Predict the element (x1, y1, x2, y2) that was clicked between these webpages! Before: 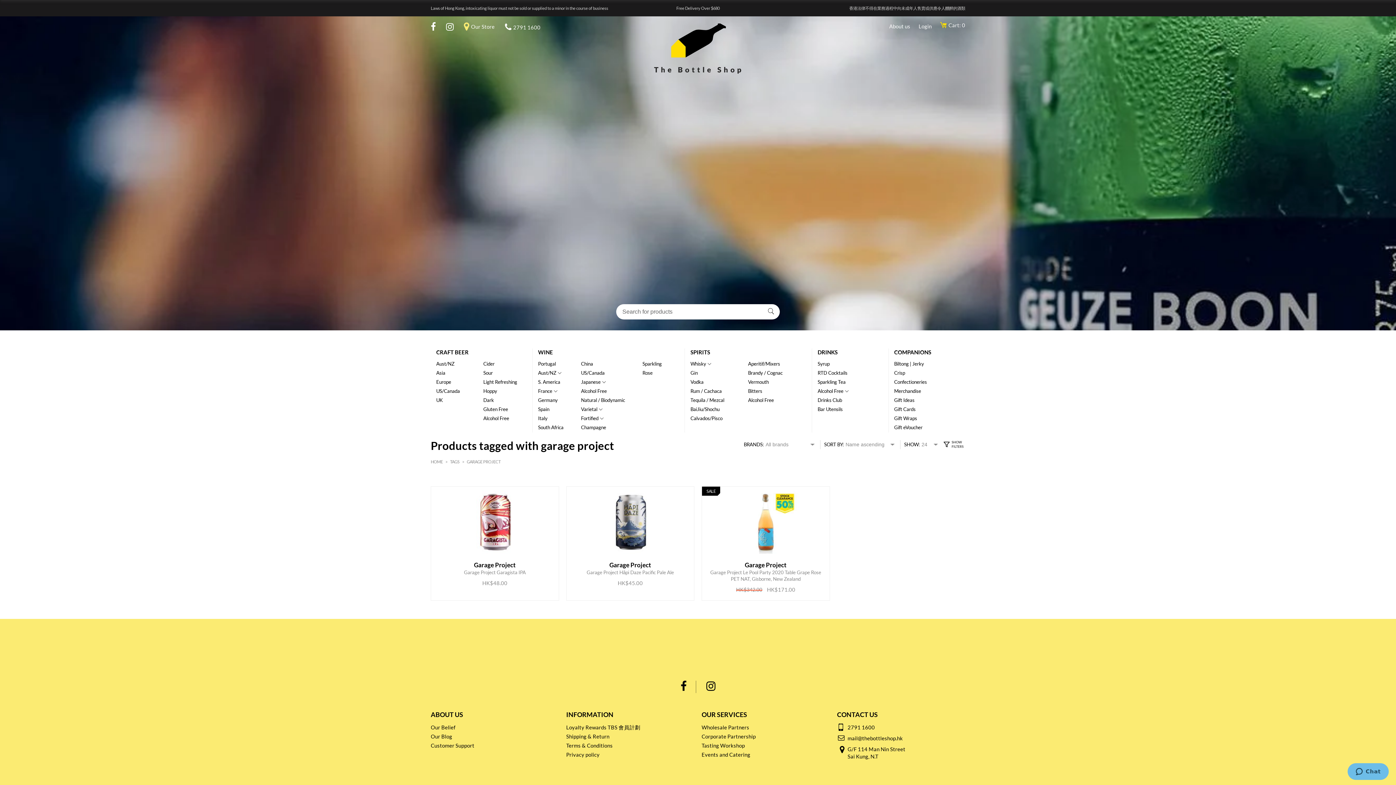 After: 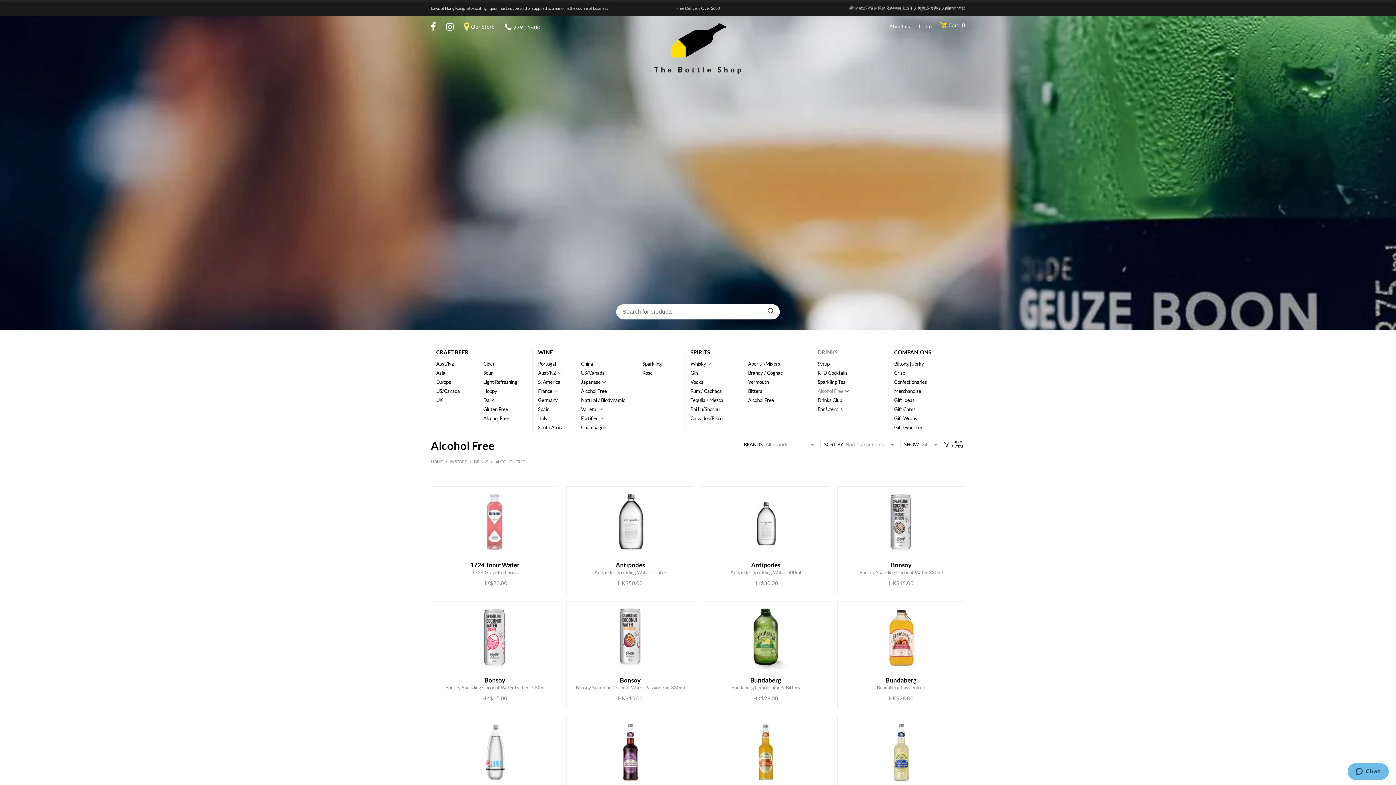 Action: bbox: (817, 388, 843, 394) label: Alcohol Free